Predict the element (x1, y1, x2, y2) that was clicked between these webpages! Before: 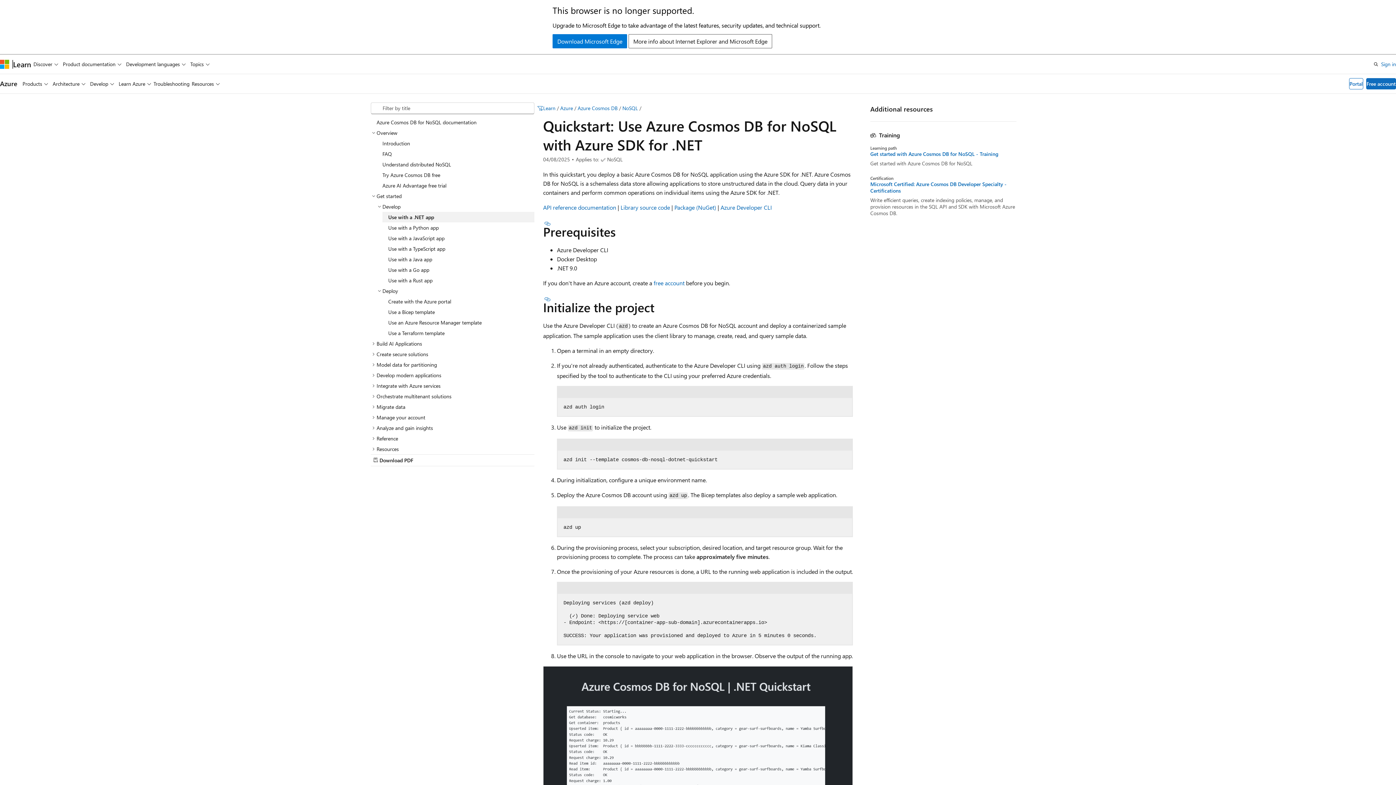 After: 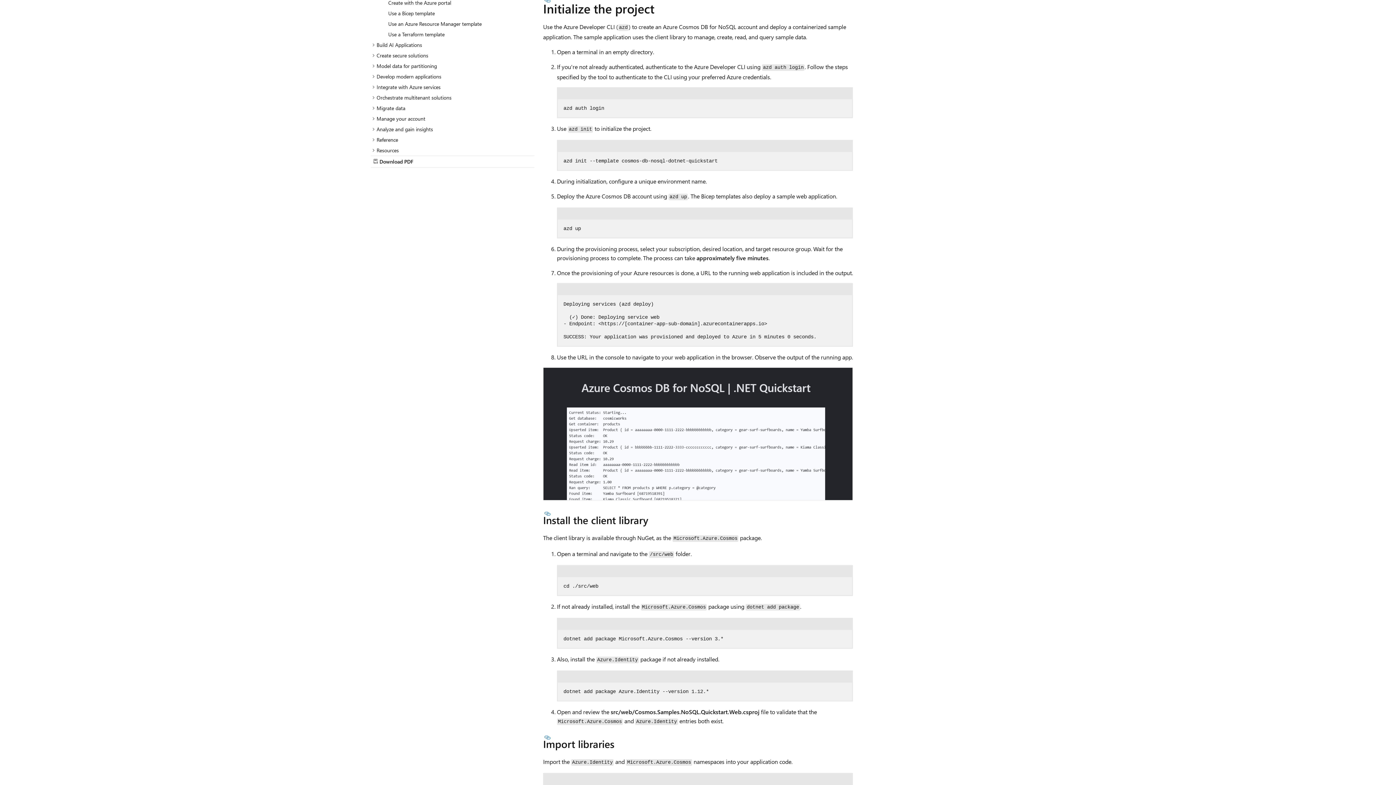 Action: bbox: (543, 296, 552, 302) label: Section titled: Initialize the project